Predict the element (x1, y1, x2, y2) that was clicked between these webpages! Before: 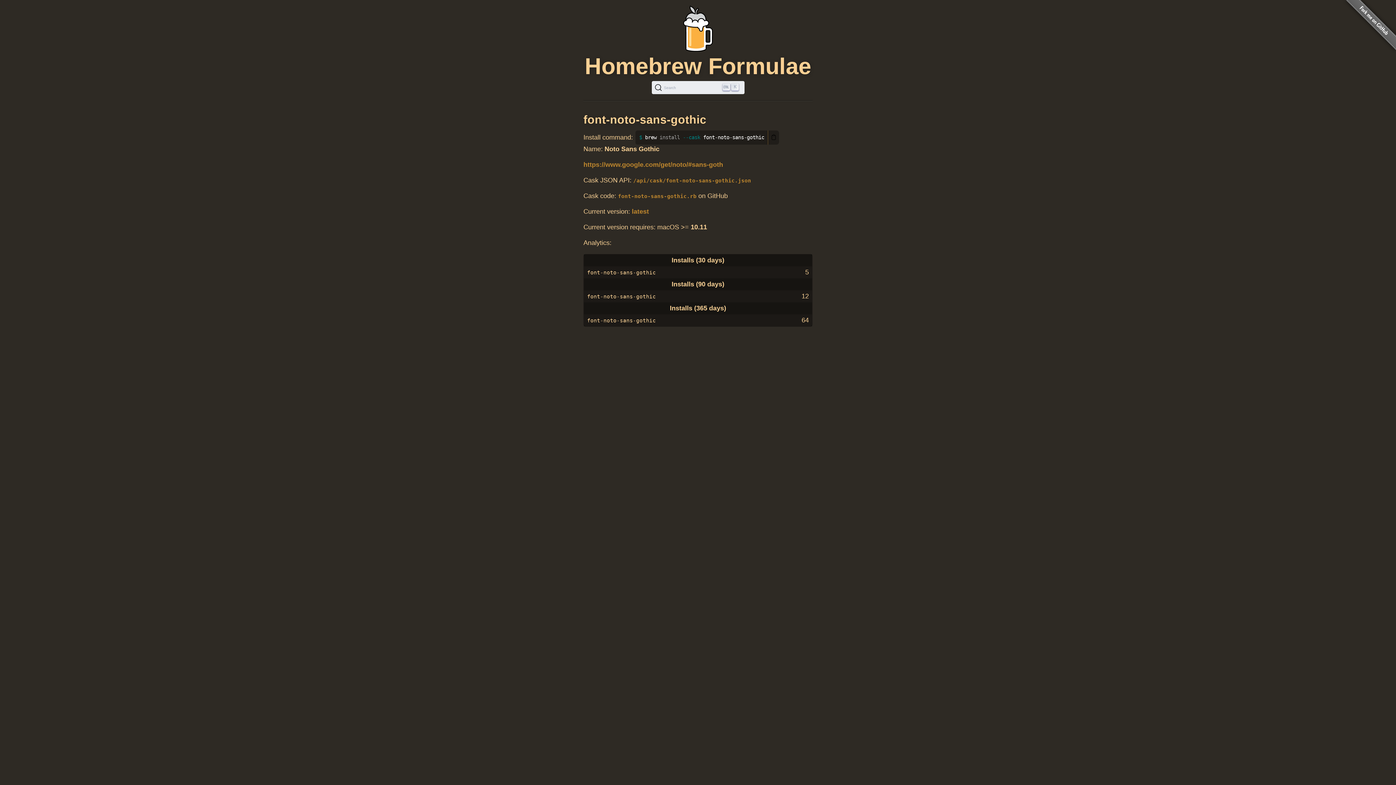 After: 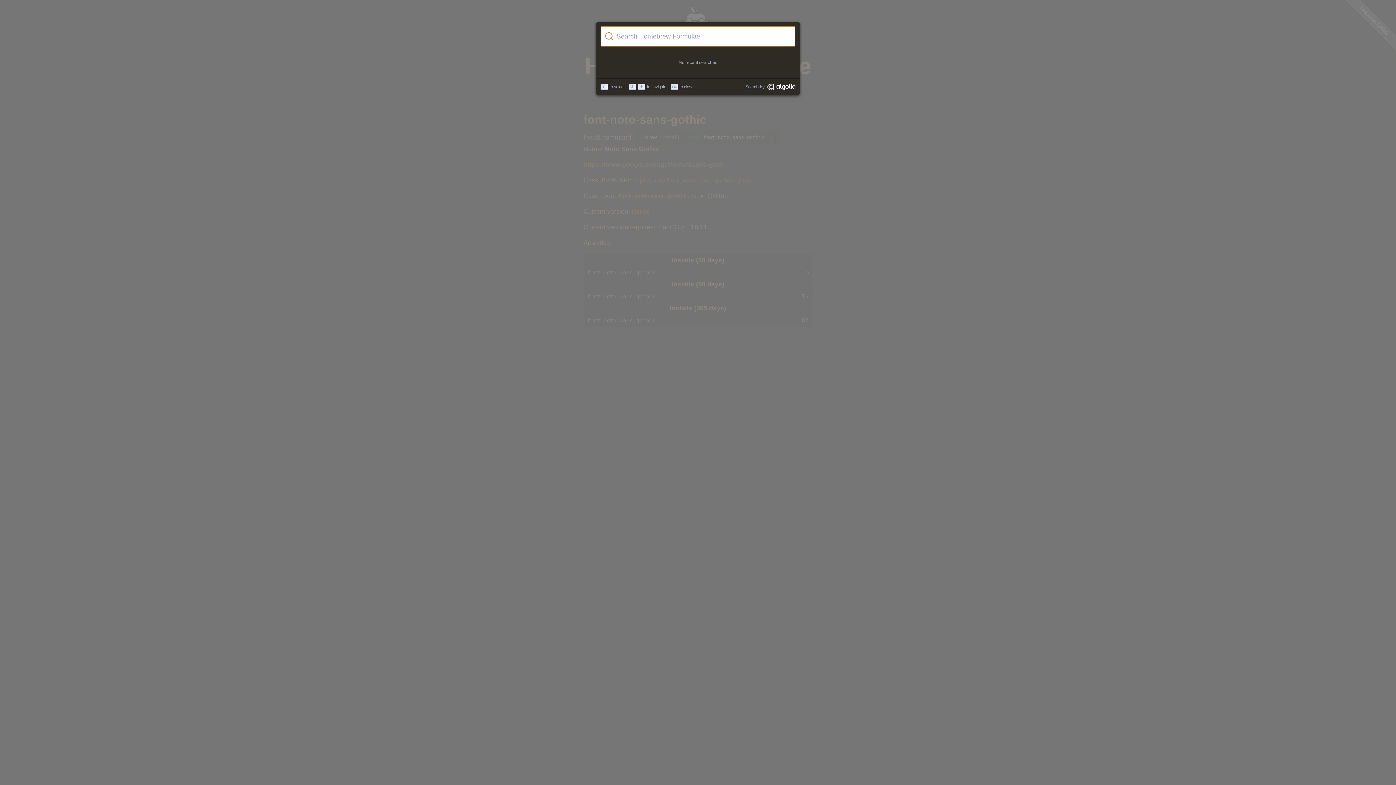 Action: bbox: (651, 81, 744, 94) label: Search (Ctrl+K)